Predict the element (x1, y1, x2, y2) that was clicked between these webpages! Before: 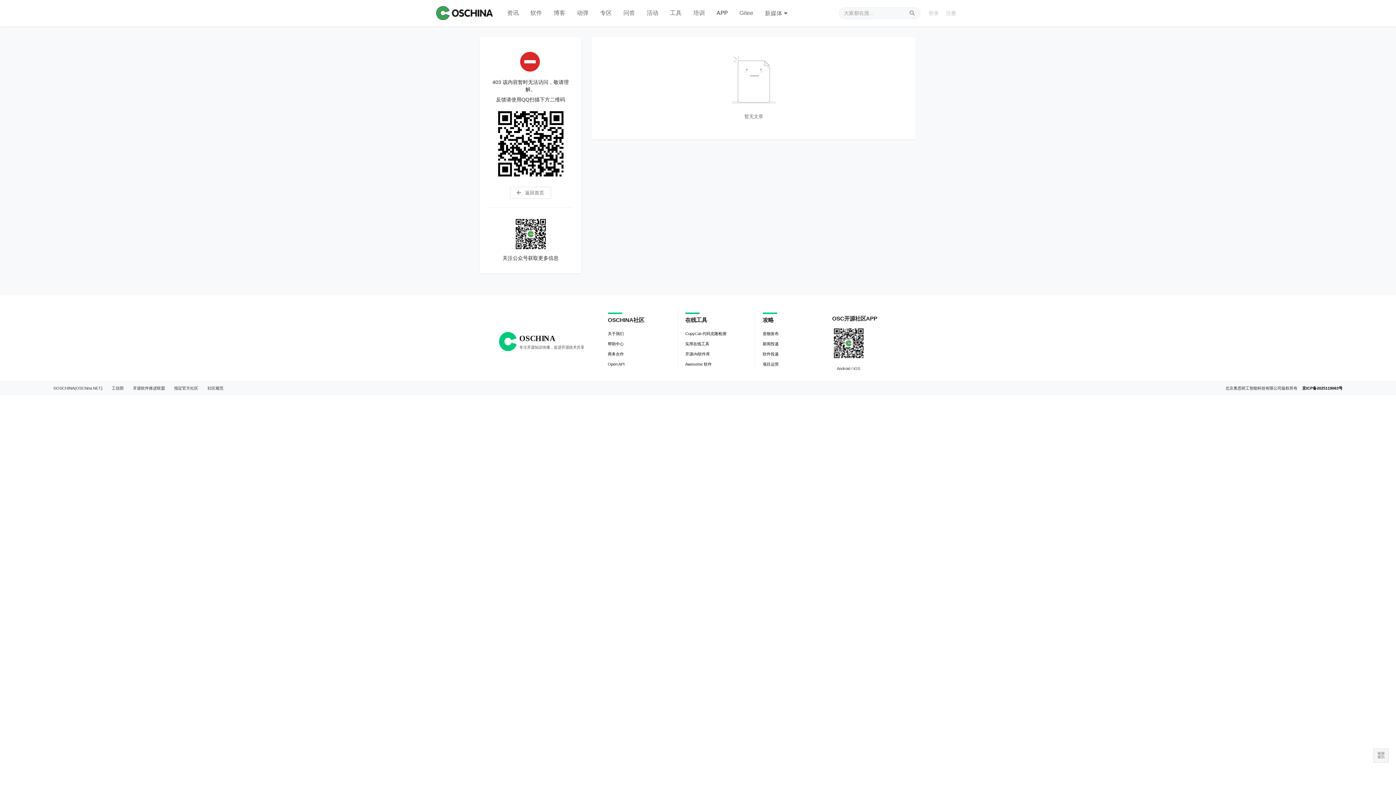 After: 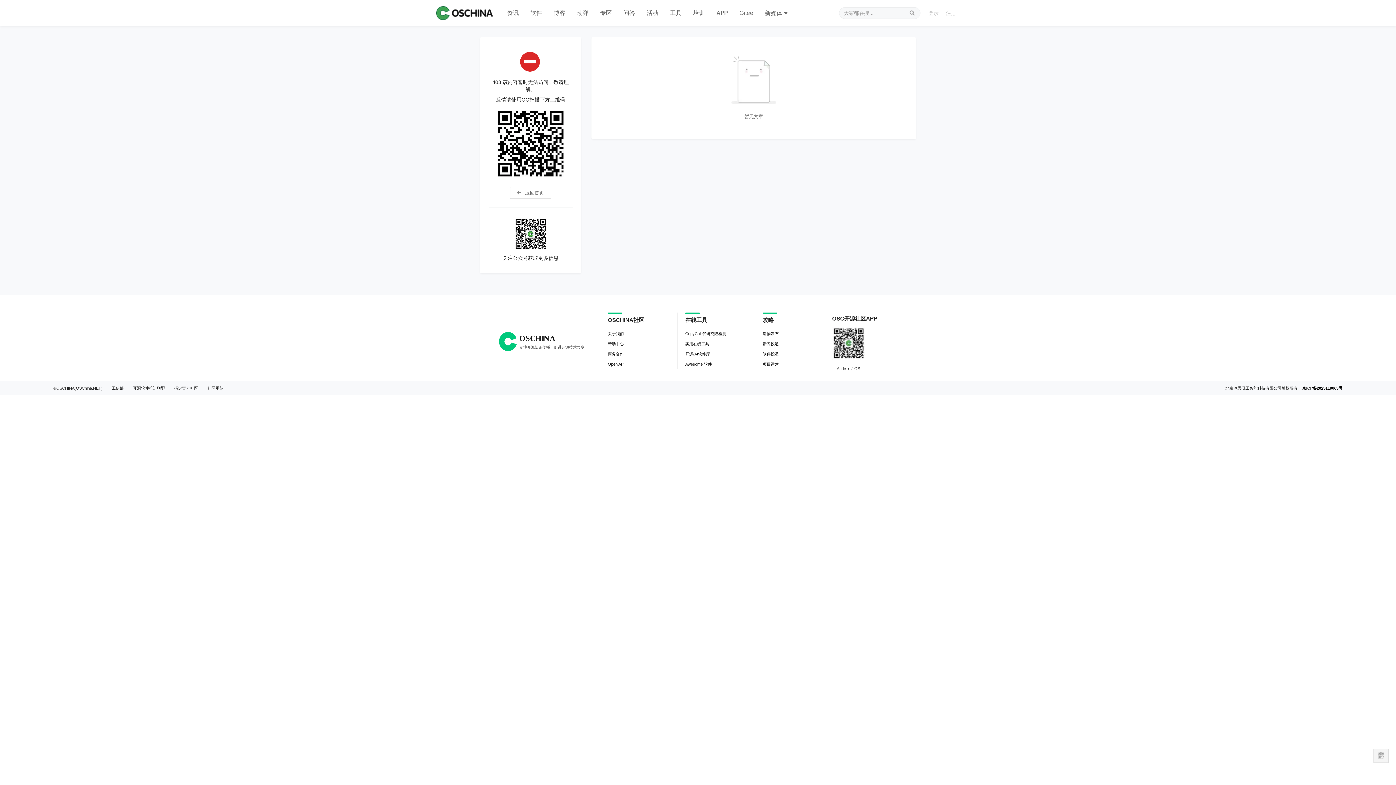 Action: label: Open API bbox: (608, 359, 624, 369)